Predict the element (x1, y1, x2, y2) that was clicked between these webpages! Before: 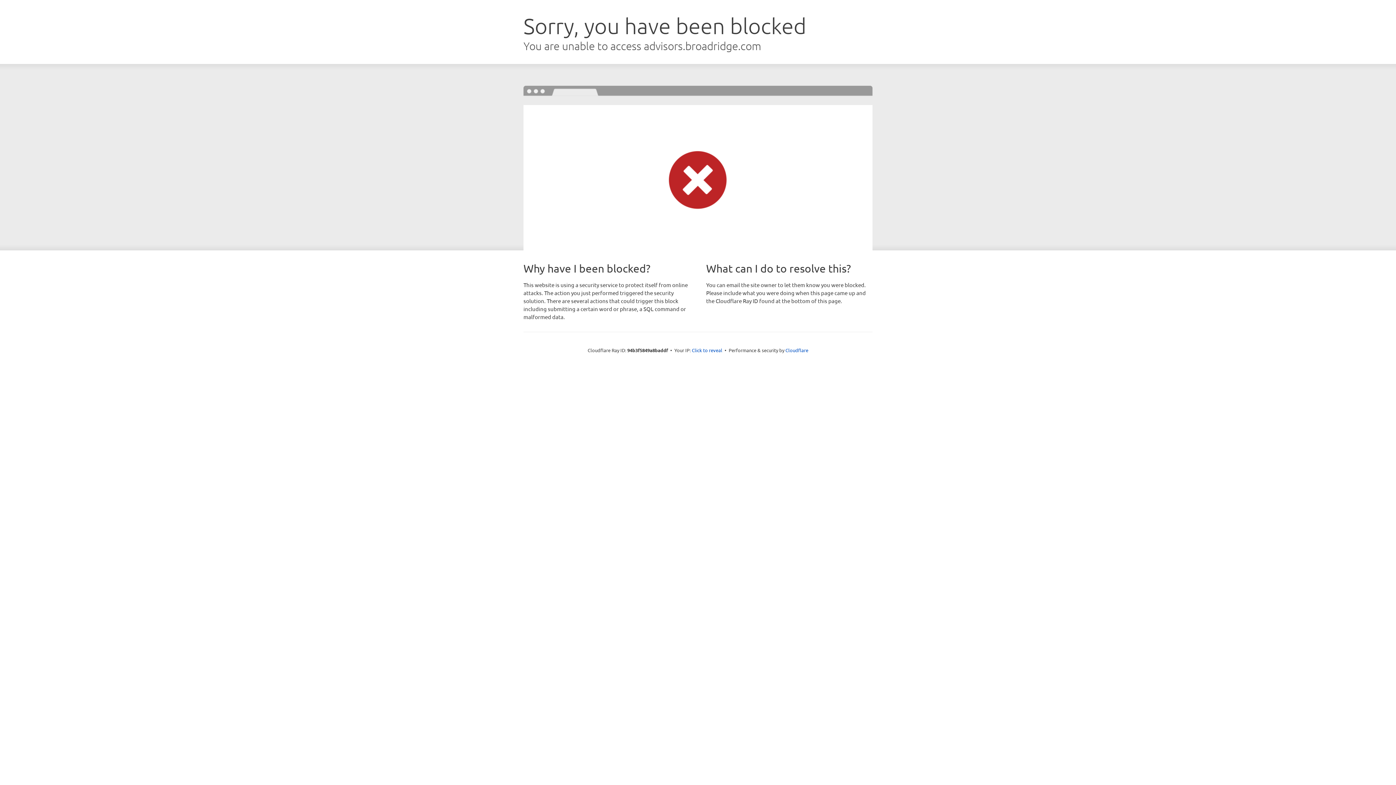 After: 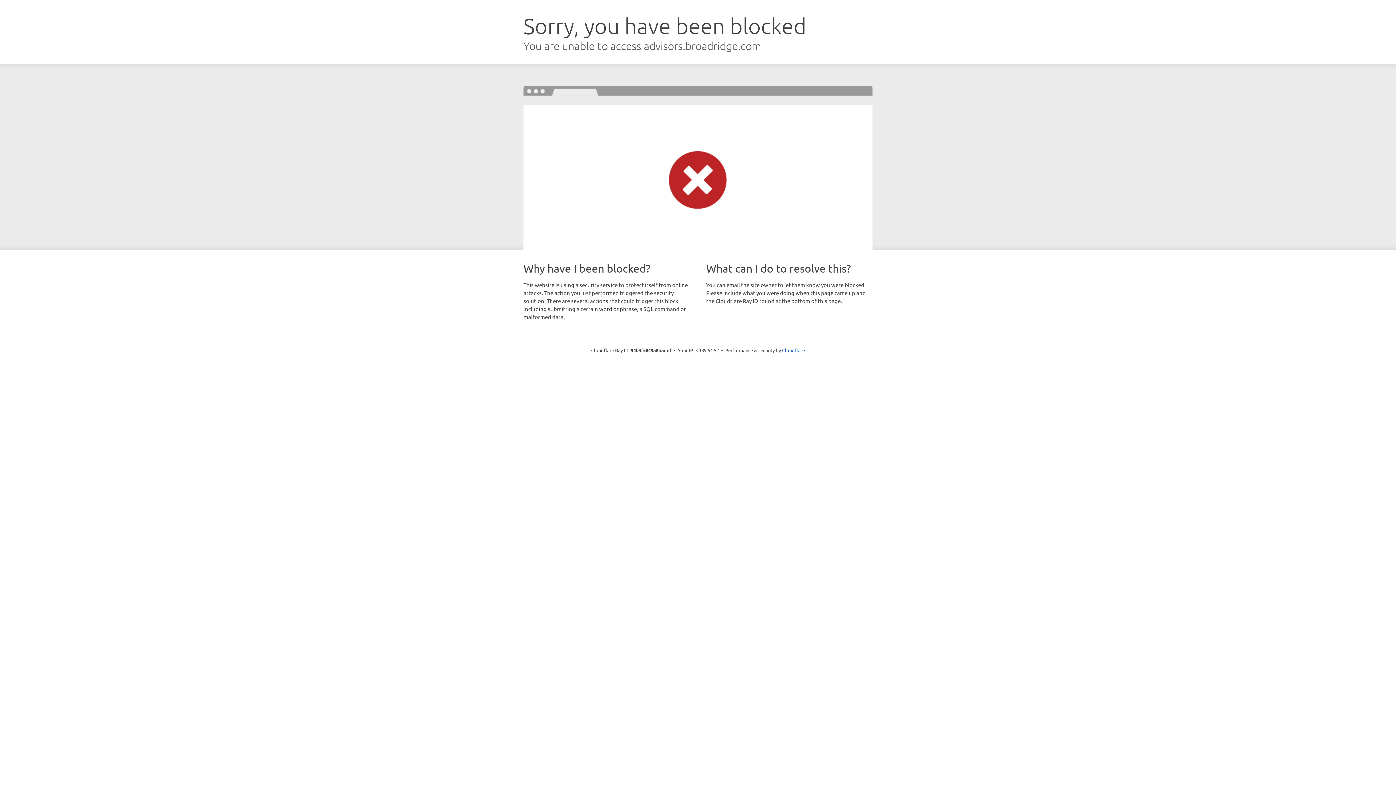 Action: label: Click to reveal bbox: (692, 346, 722, 353)